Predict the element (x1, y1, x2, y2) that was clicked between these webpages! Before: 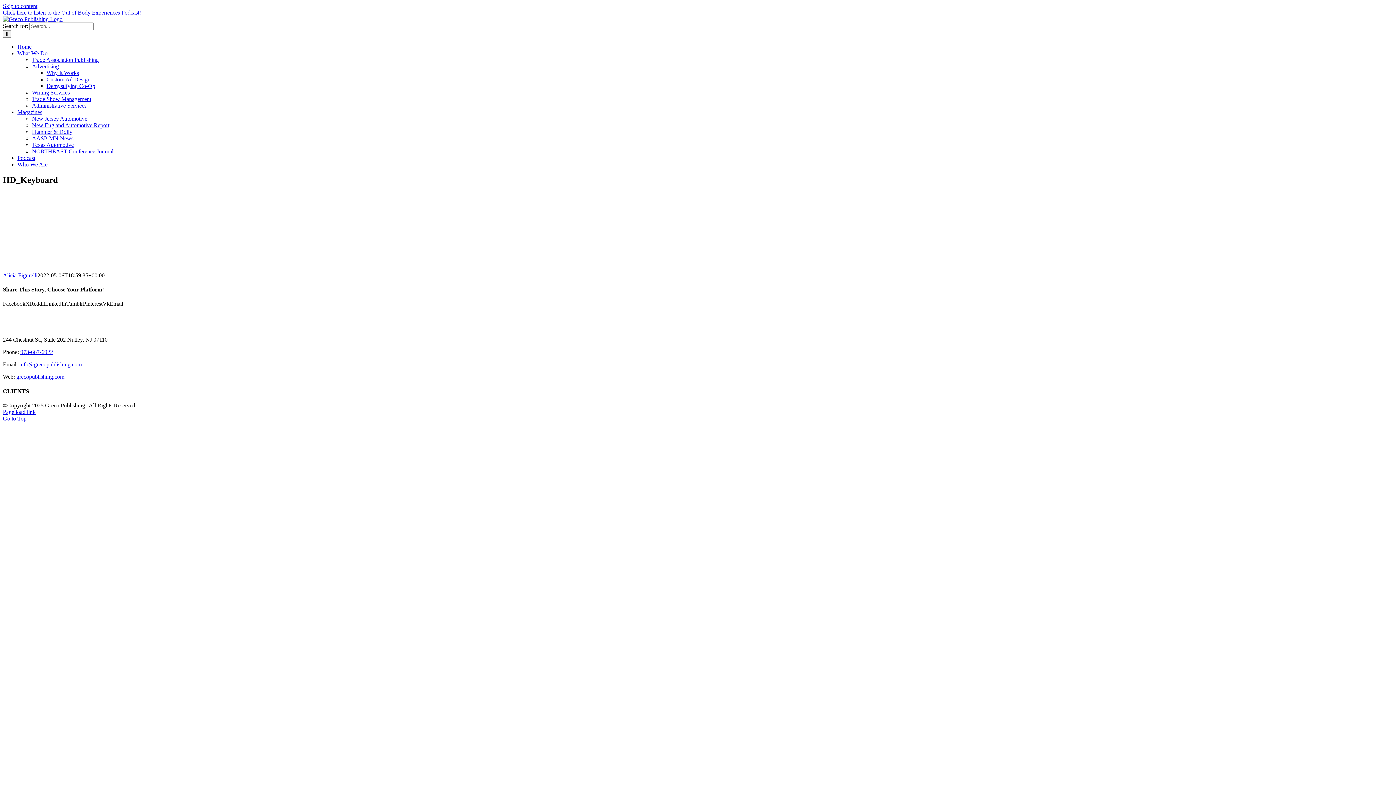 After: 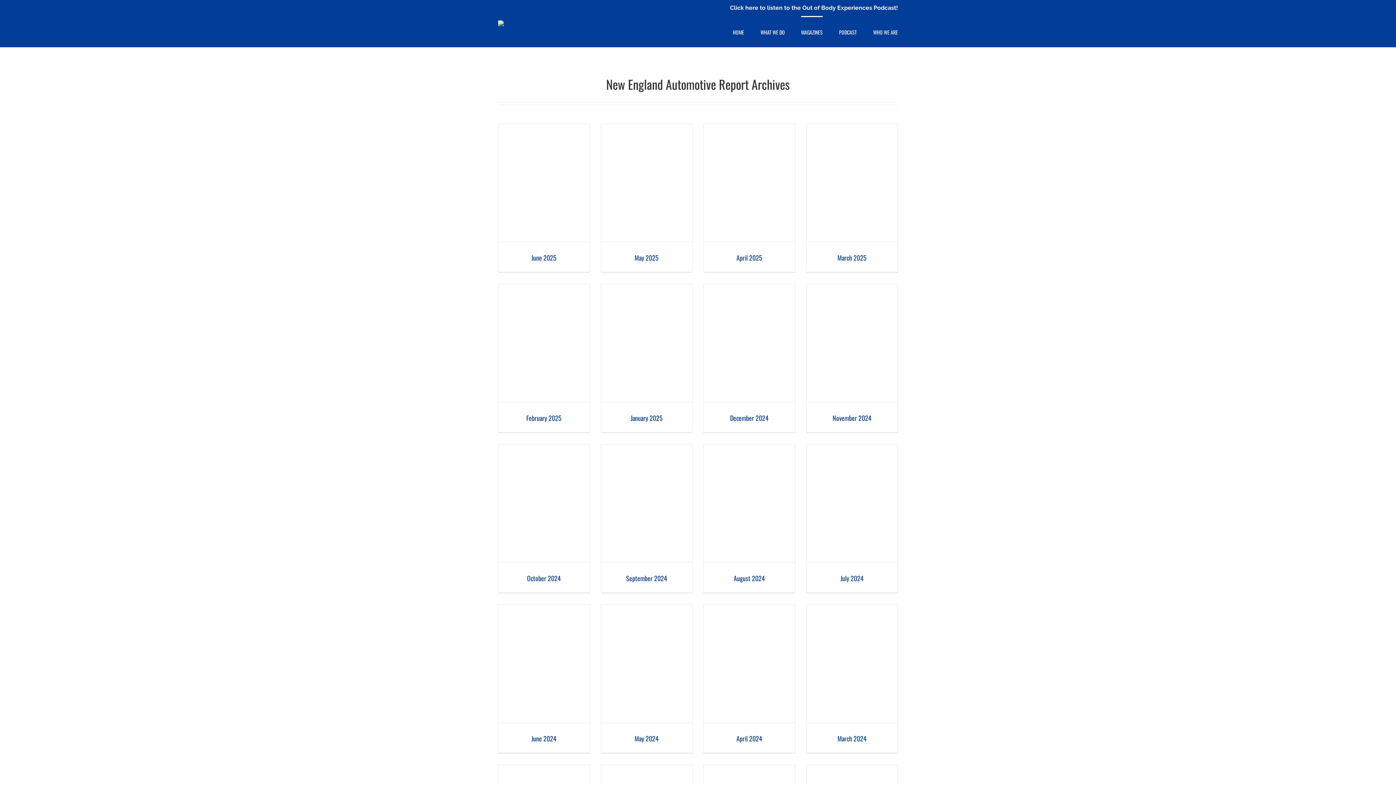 Action: bbox: (32, 122, 109, 128) label: New England Automotive Report